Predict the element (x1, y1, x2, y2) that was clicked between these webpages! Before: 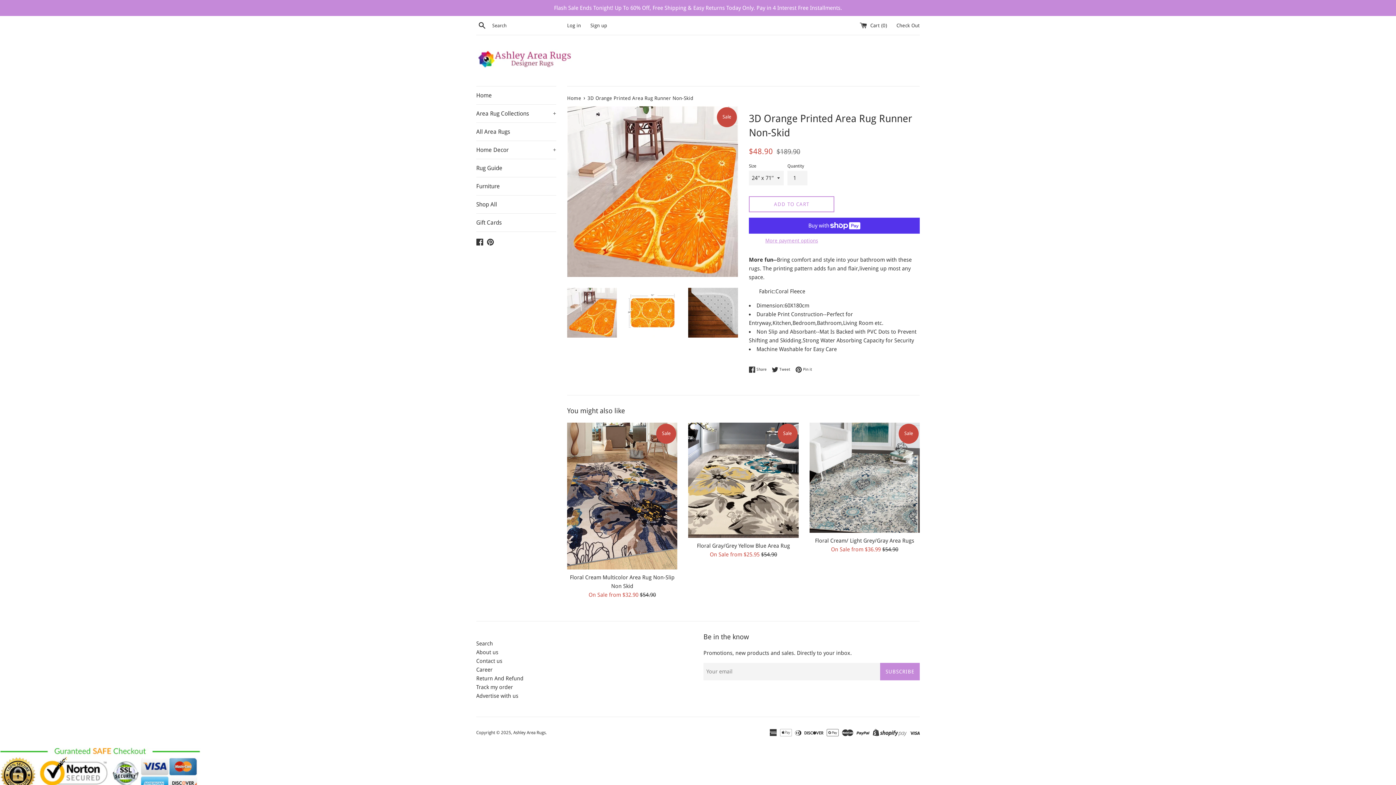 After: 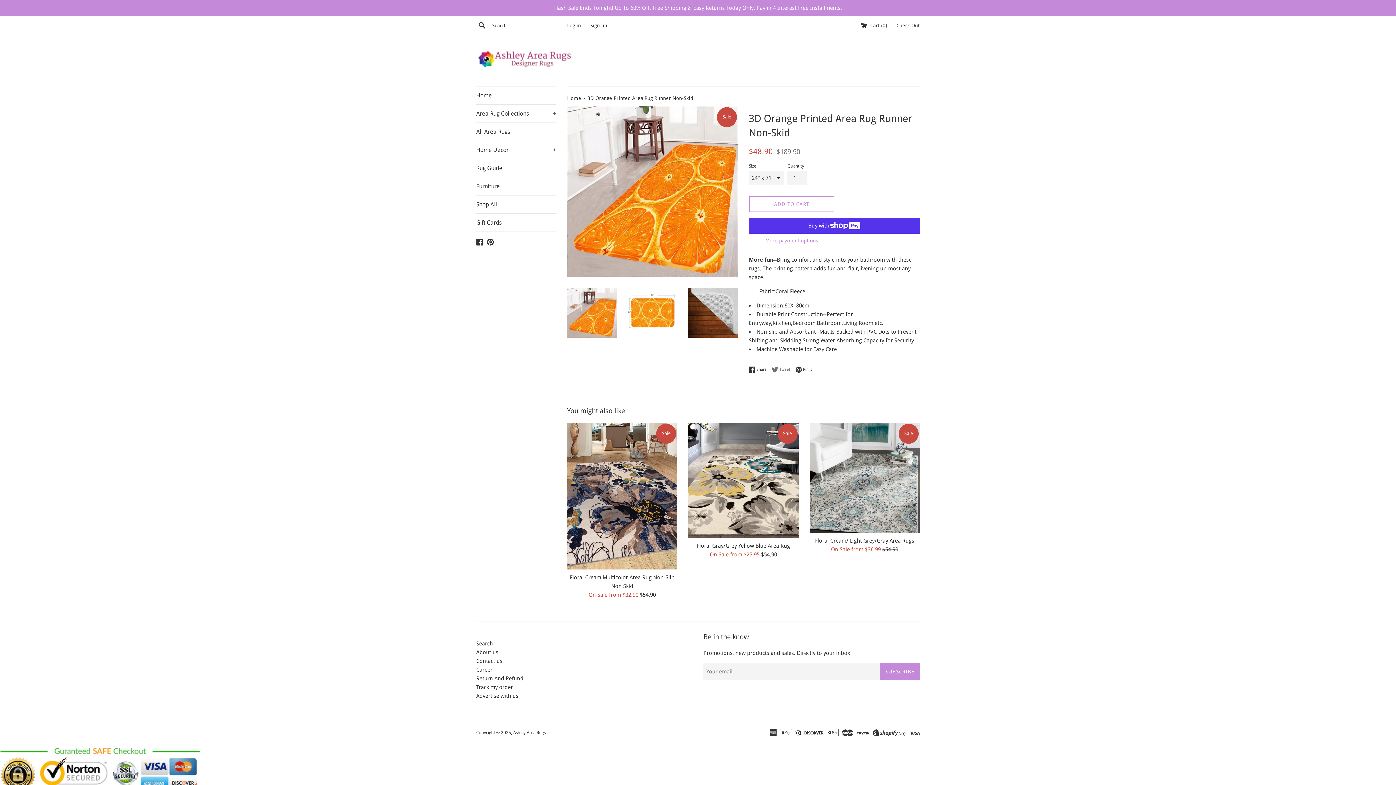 Action: bbox: (772, 366, 794, 373) label:  Tweet
Tweet on Twitter